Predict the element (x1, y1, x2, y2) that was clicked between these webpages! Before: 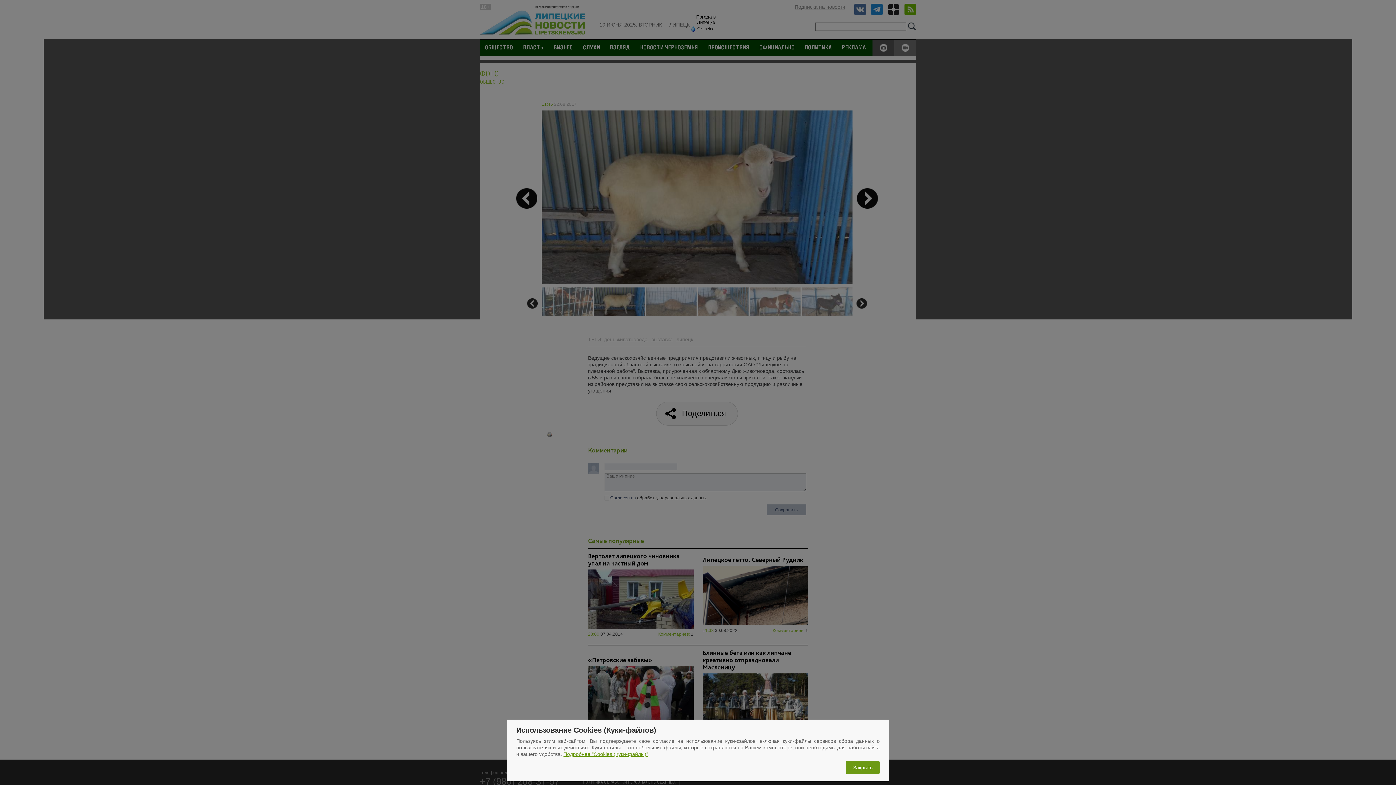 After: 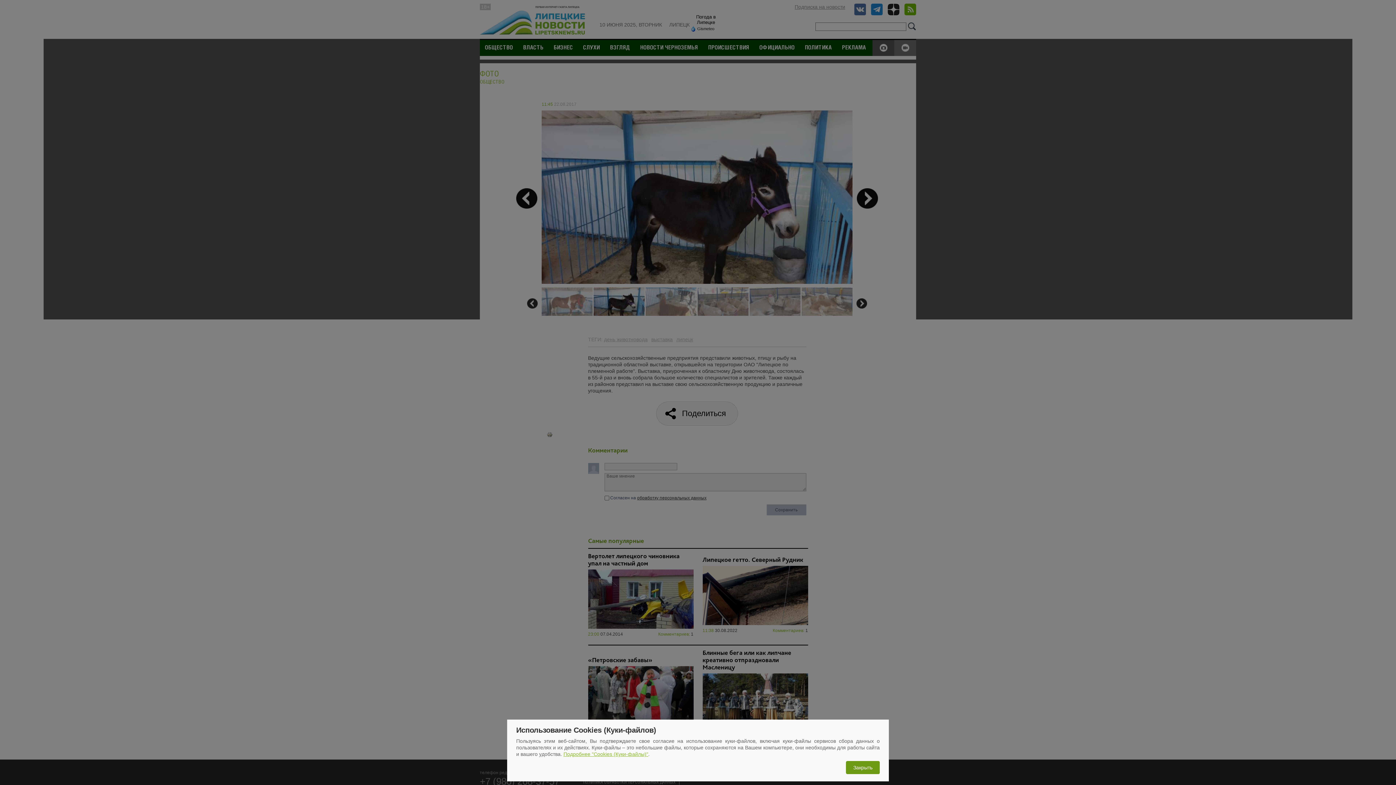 Action: label: Подробнее "Cookies (Куки-файлы)" bbox: (563, 751, 648, 757)